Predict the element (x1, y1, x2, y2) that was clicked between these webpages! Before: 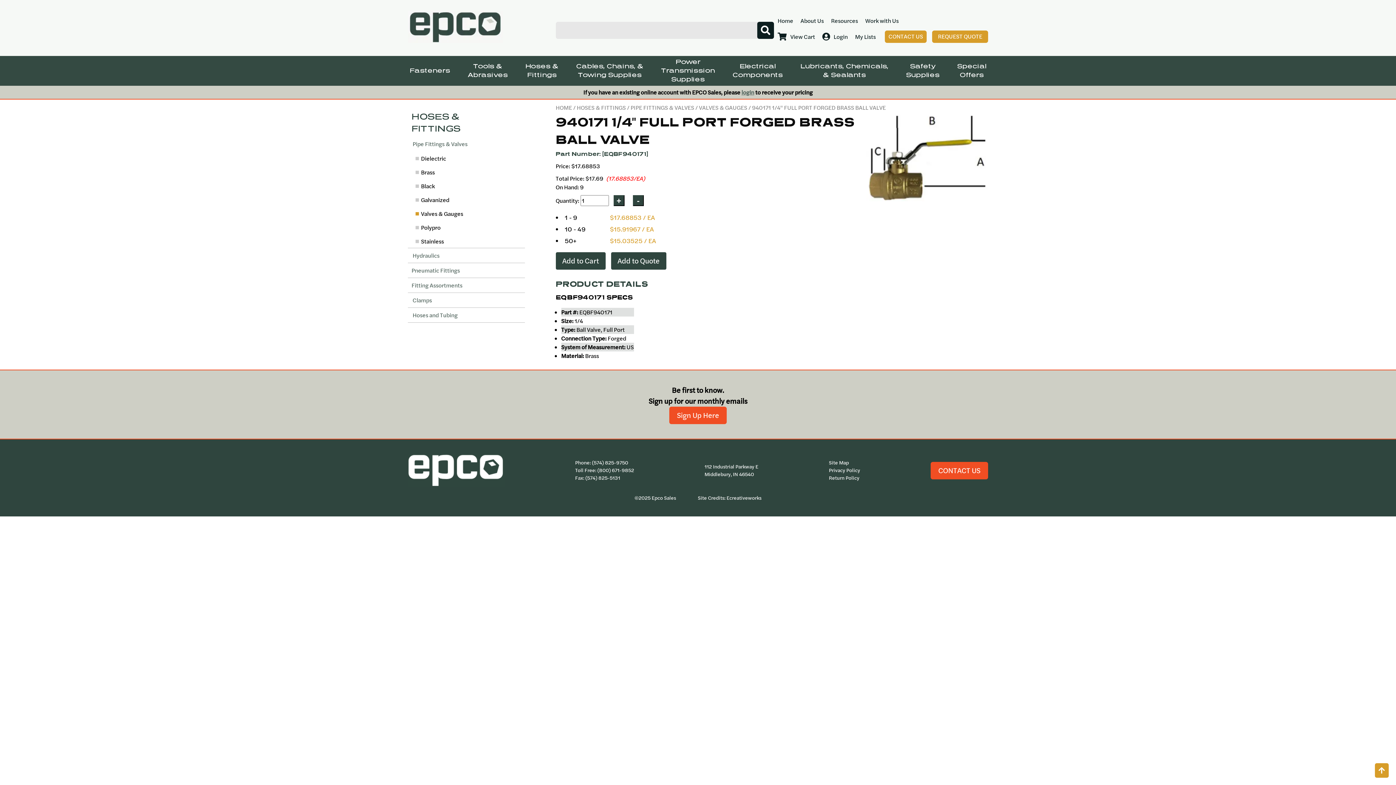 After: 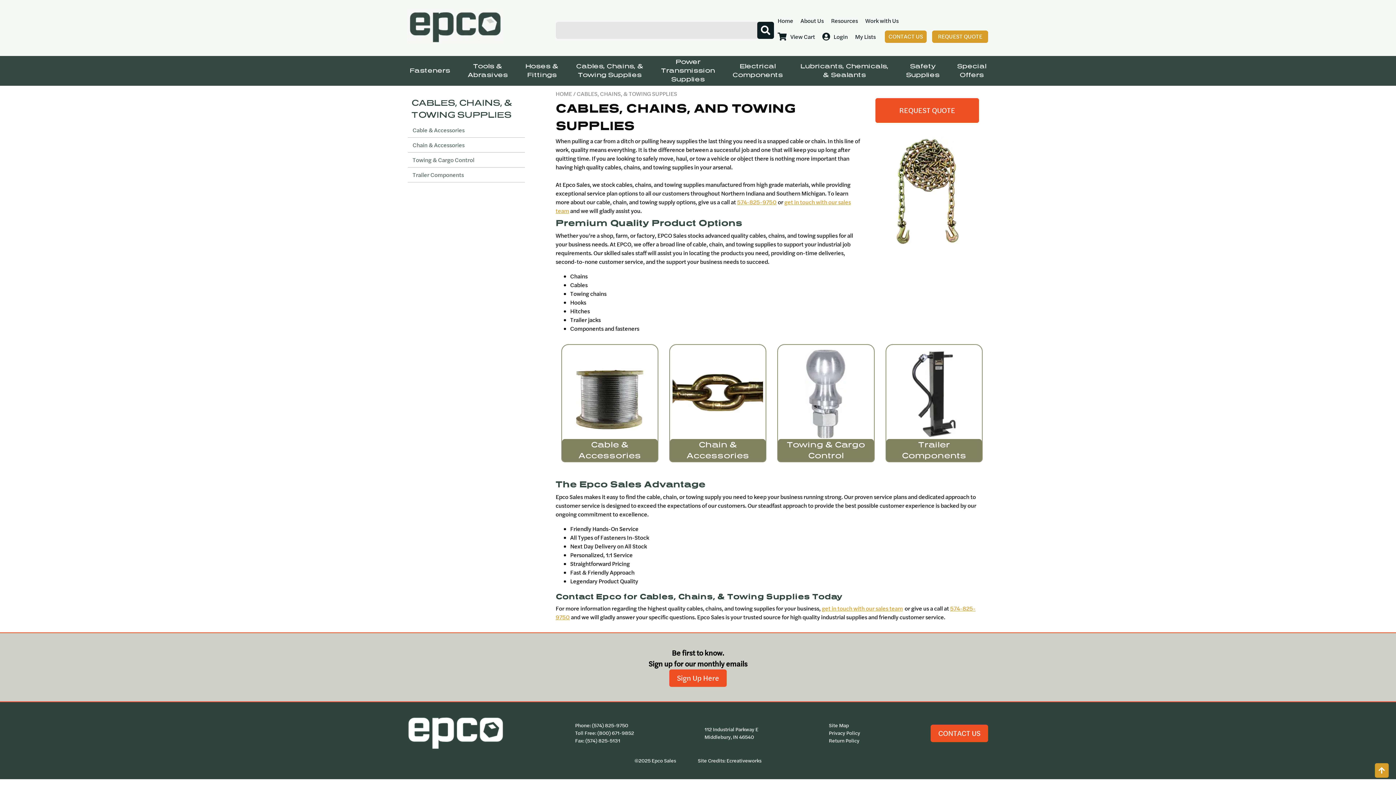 Action: label: Cables, Chains, &
Towing Supplies bbox: (574, 60, 645, 81)